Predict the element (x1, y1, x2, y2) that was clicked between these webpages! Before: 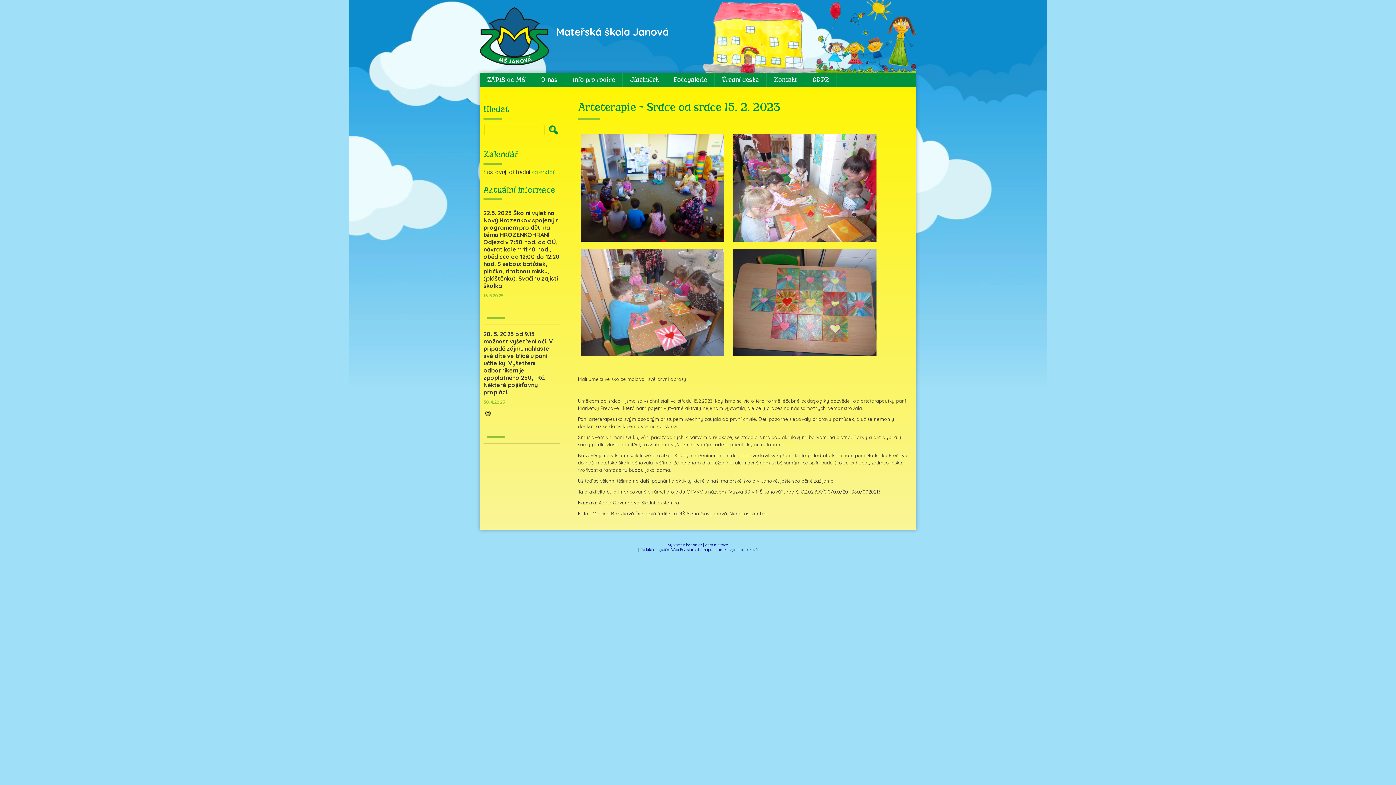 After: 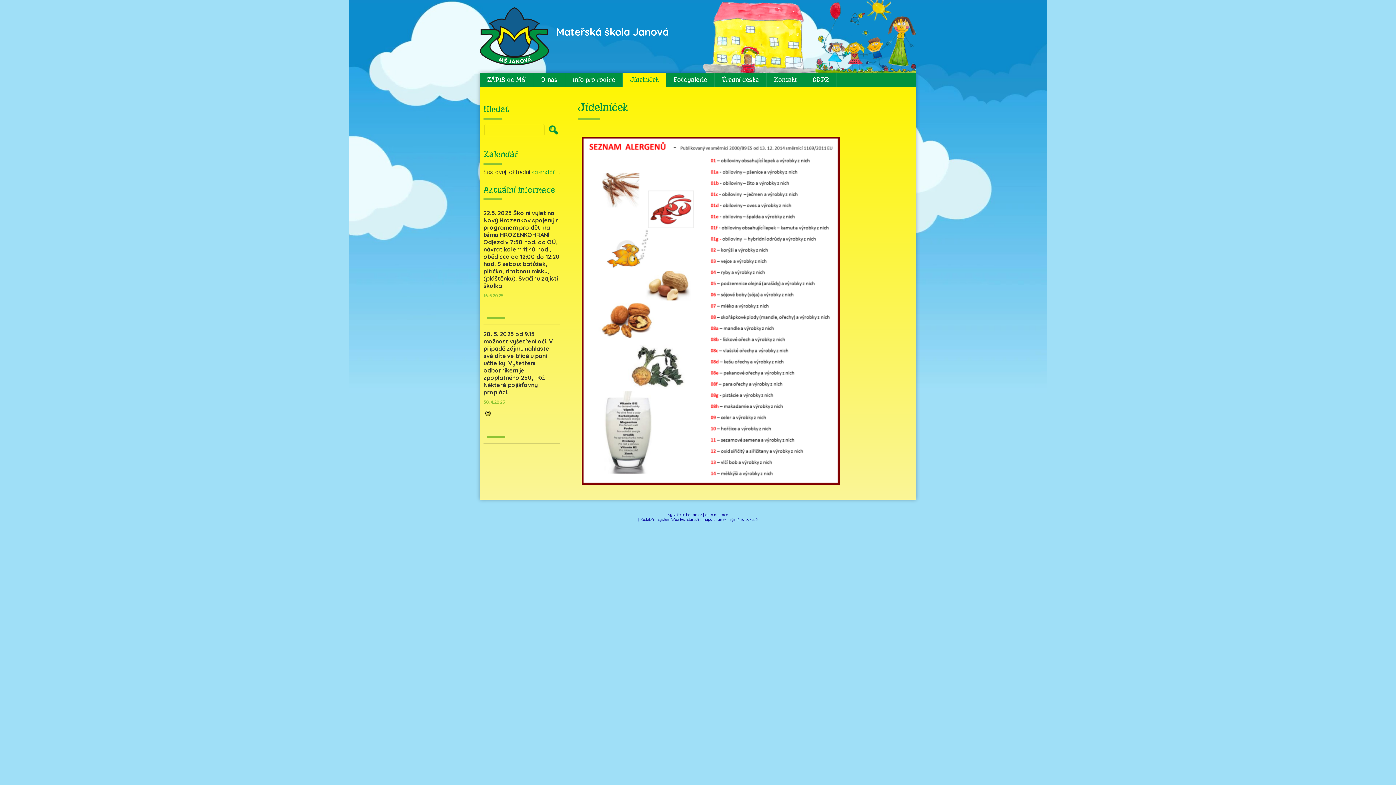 Action: bbox: (622, 72, 666, 87) label: Jídelníček